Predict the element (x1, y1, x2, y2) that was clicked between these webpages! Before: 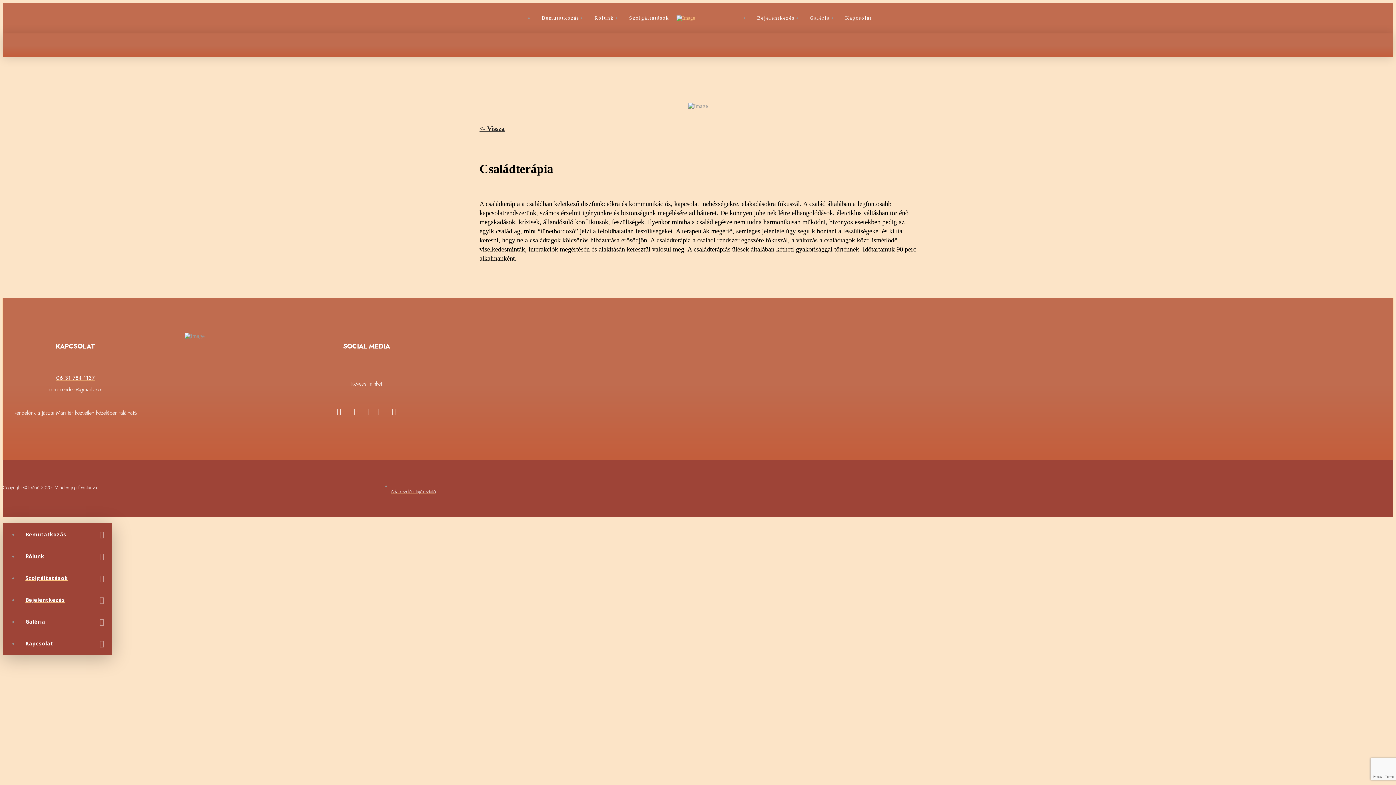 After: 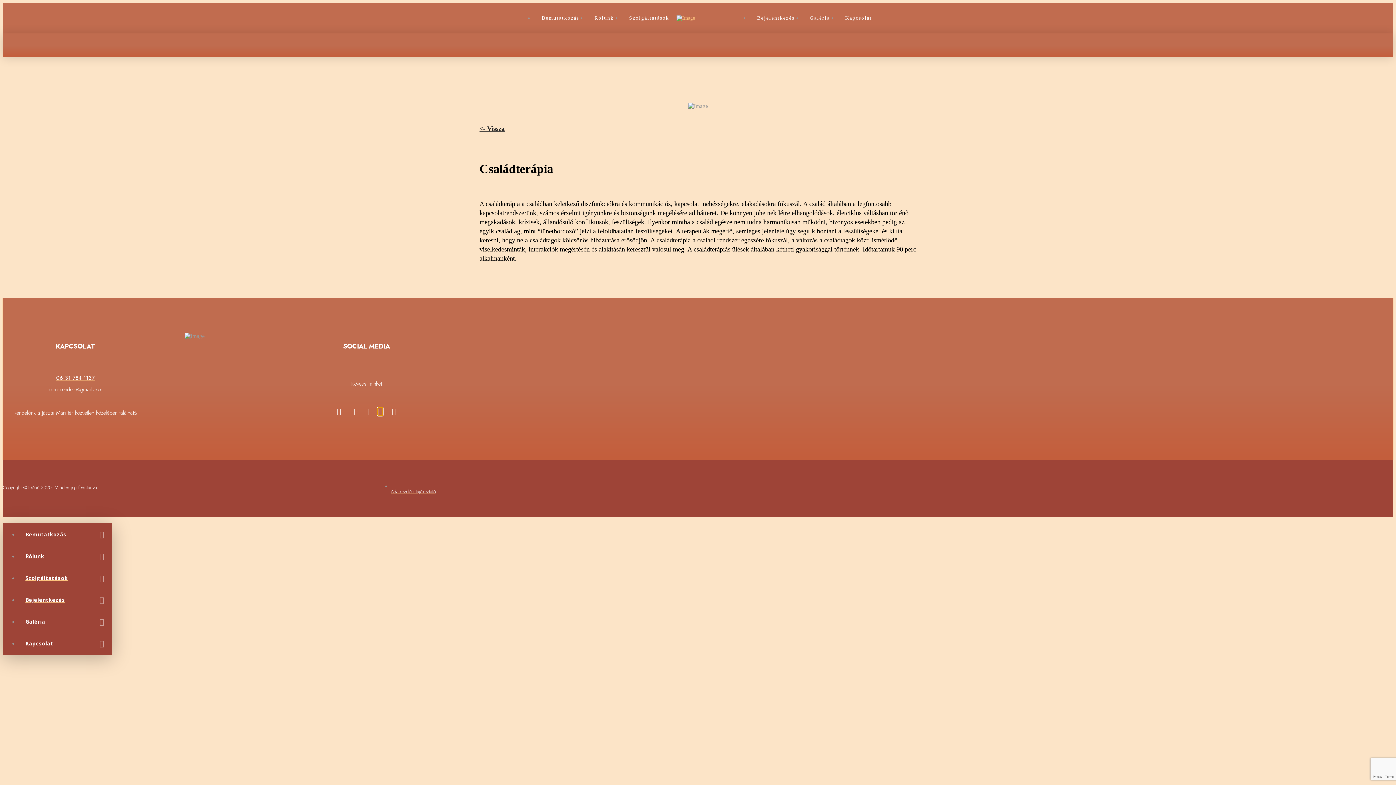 Action: bbox: (378, 407, 382, 415)